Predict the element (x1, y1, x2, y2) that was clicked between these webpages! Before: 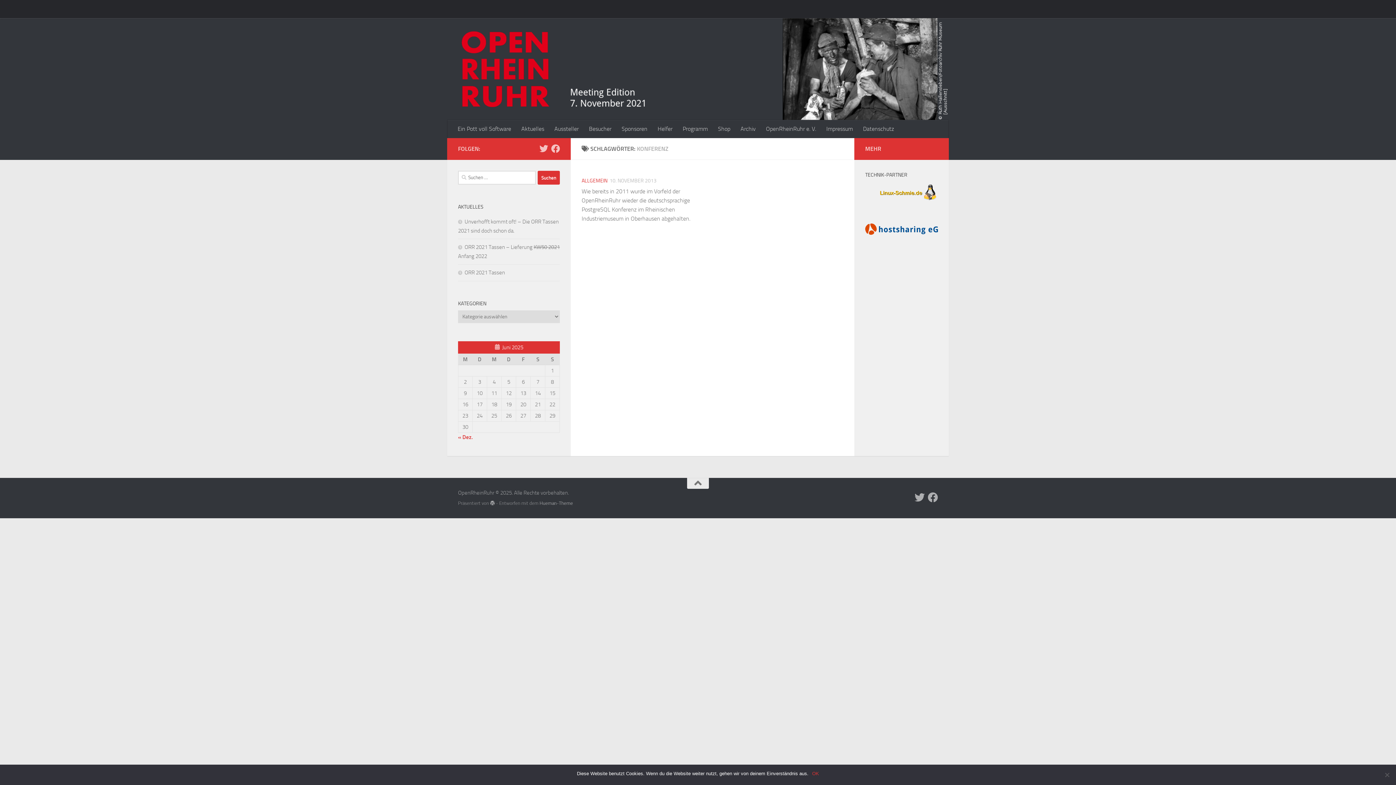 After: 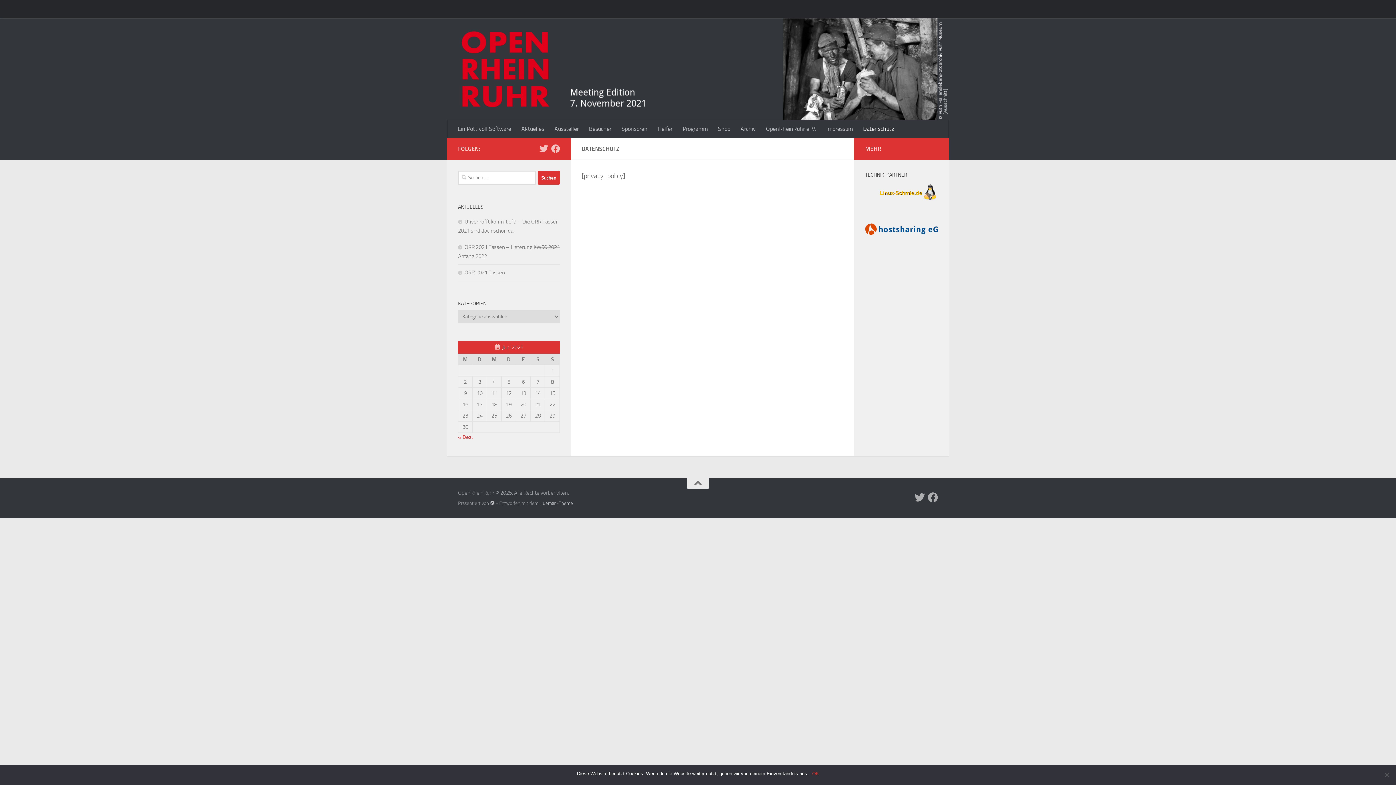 Action: label: Datenschutz bbox: (858, 120, 899, 138)